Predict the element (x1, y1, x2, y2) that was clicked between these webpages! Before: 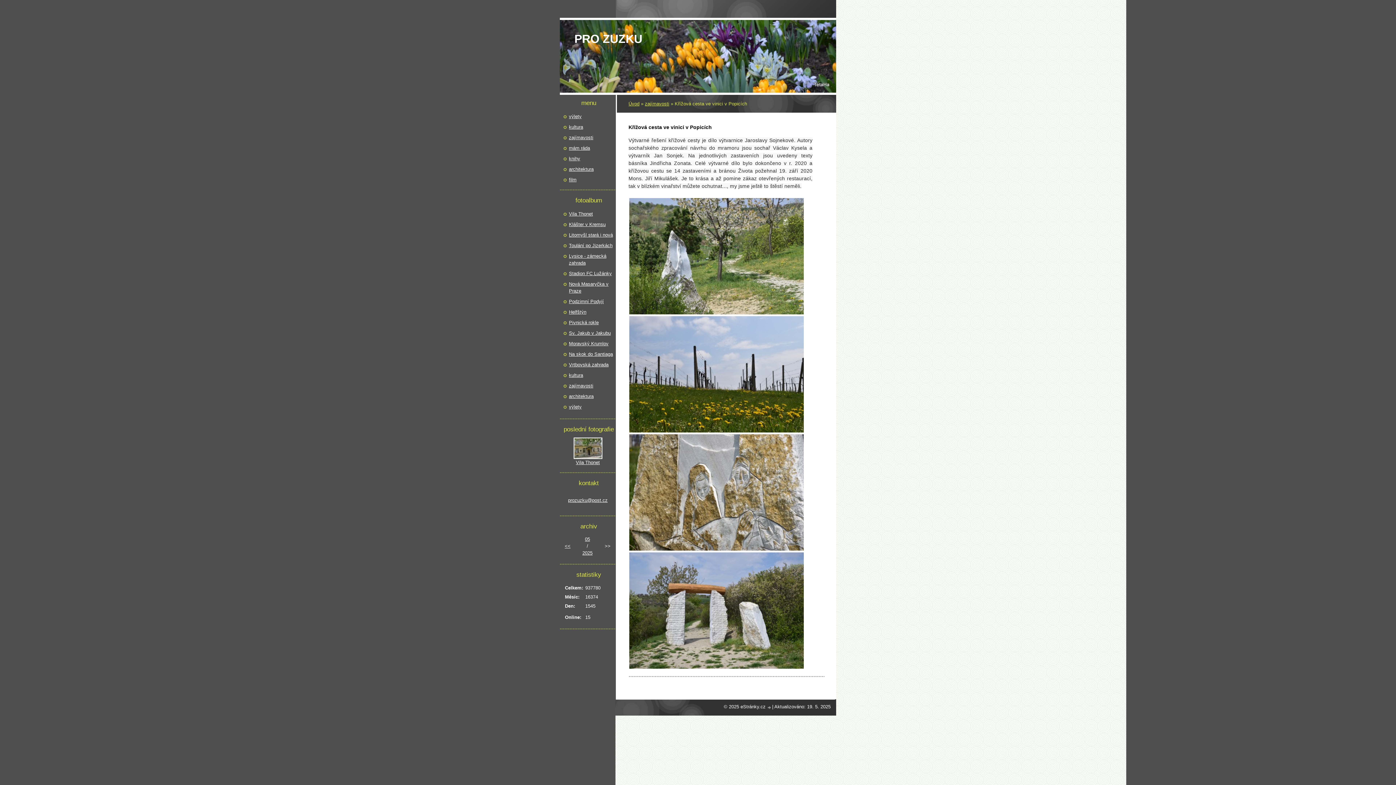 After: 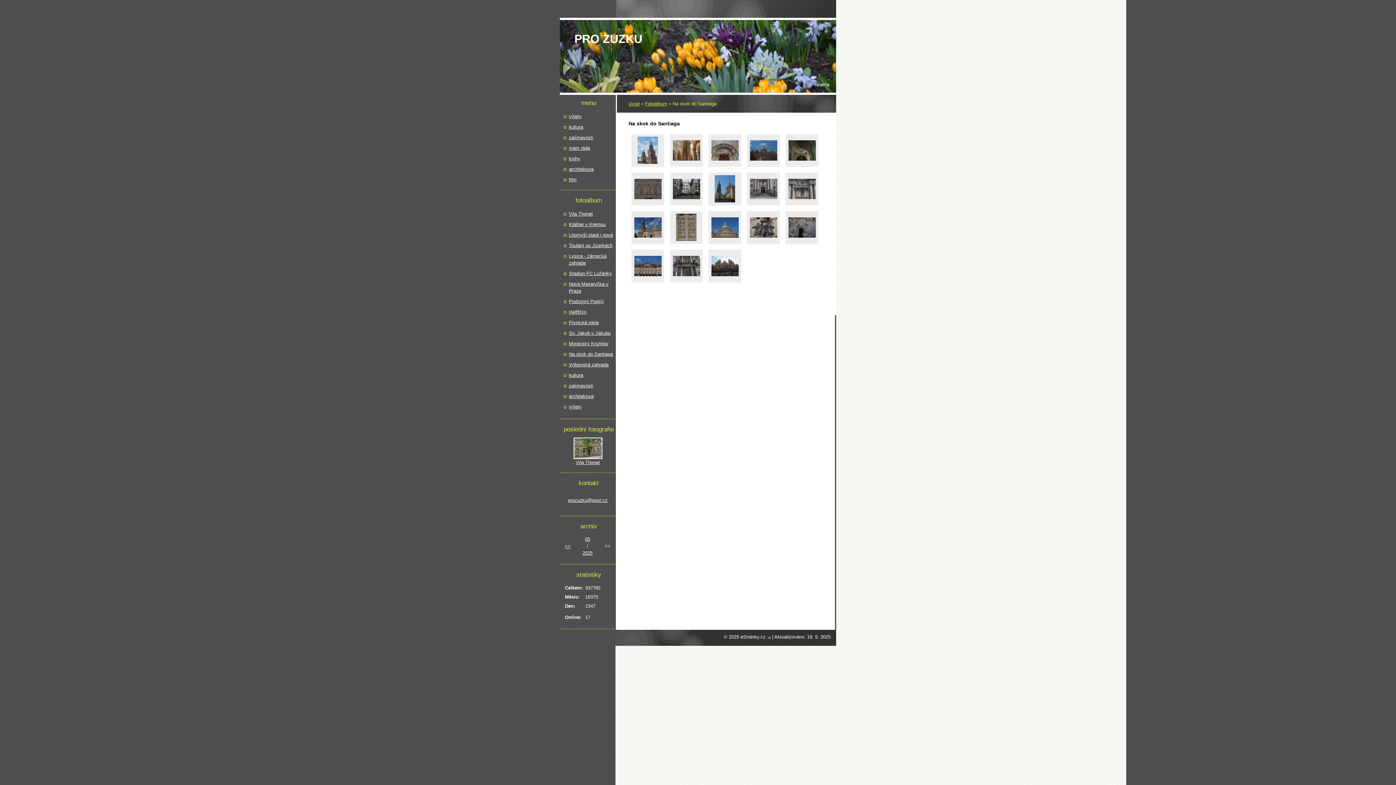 Action: bbox: (569, 350, 614, 357) label: Na skok do Santiaga